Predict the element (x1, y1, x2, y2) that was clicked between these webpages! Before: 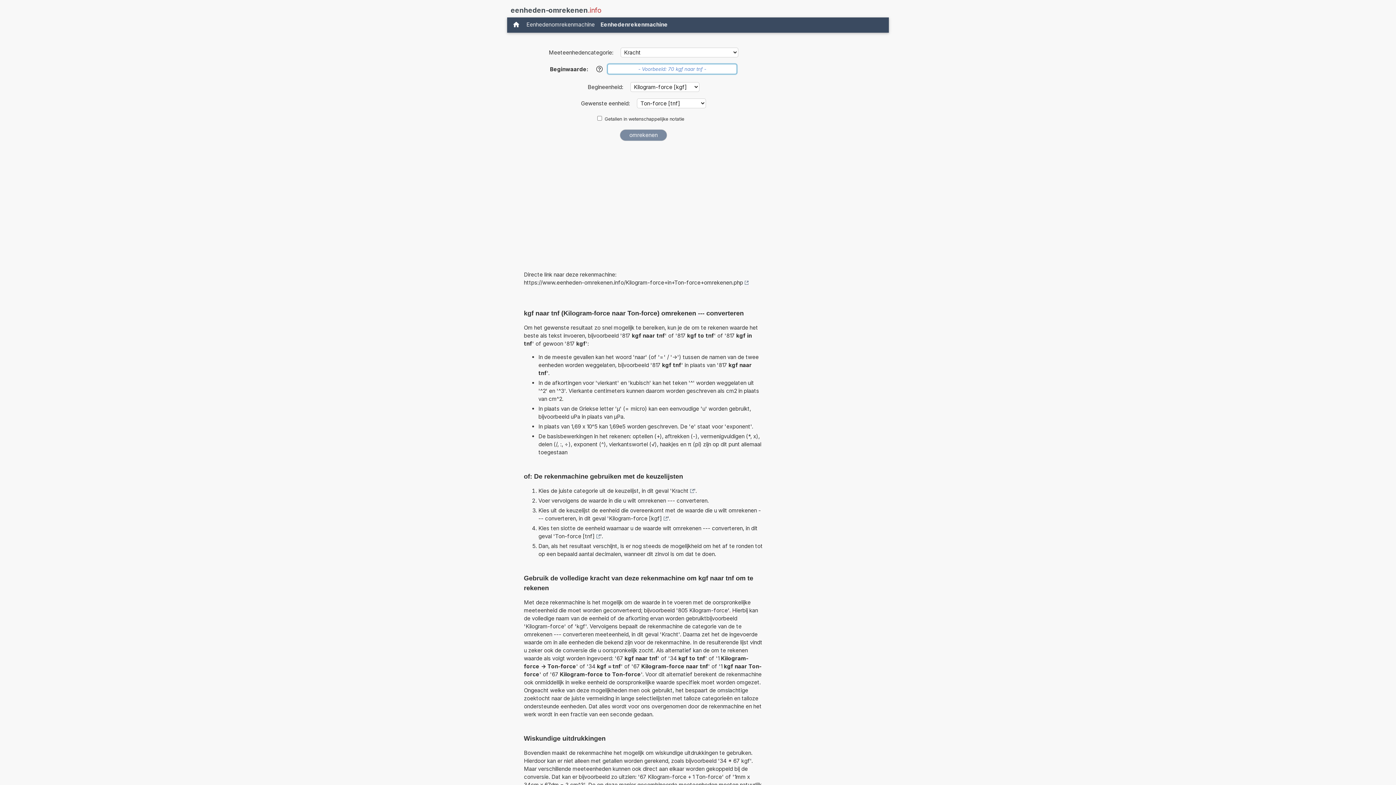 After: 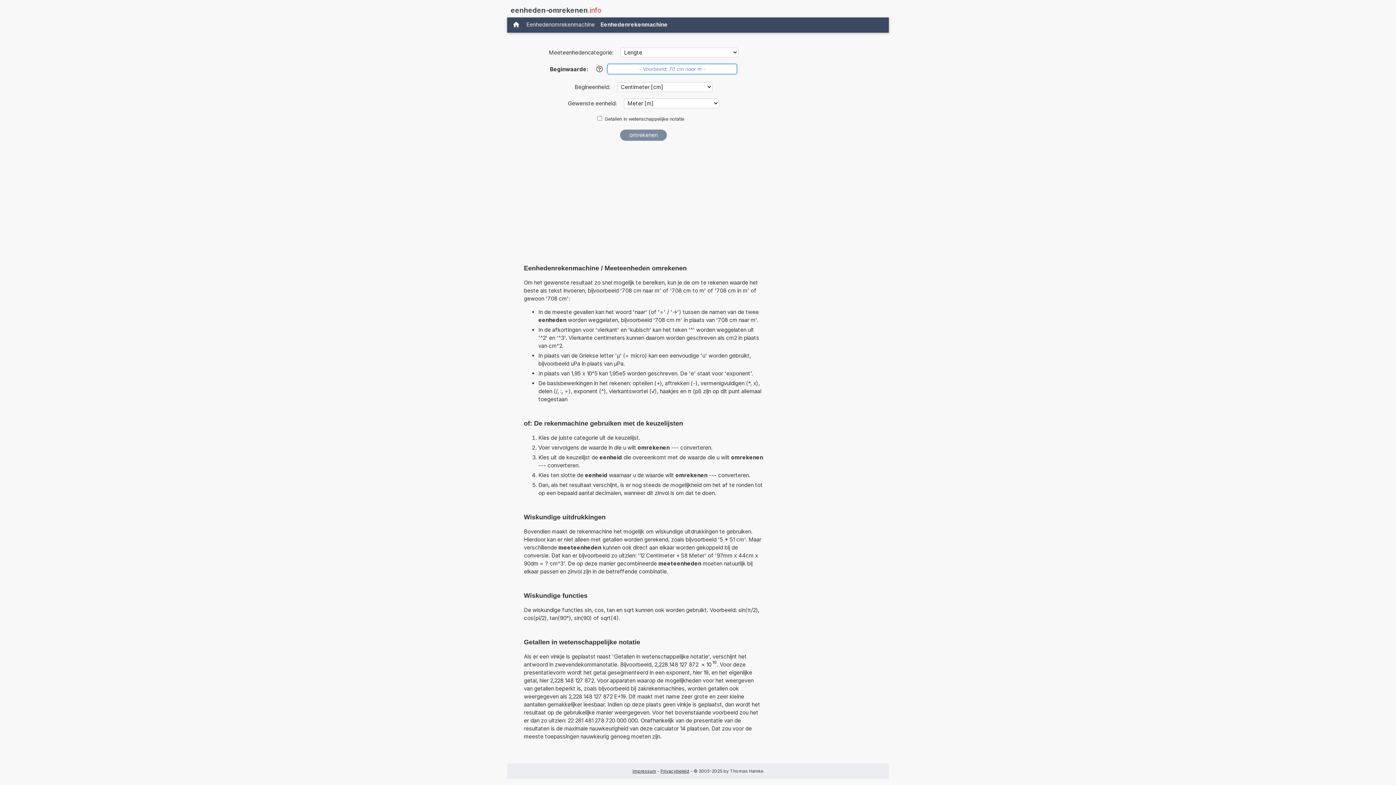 Action: label: Eenhedenrekenmachine bbox: (597, 19, 670, 30)